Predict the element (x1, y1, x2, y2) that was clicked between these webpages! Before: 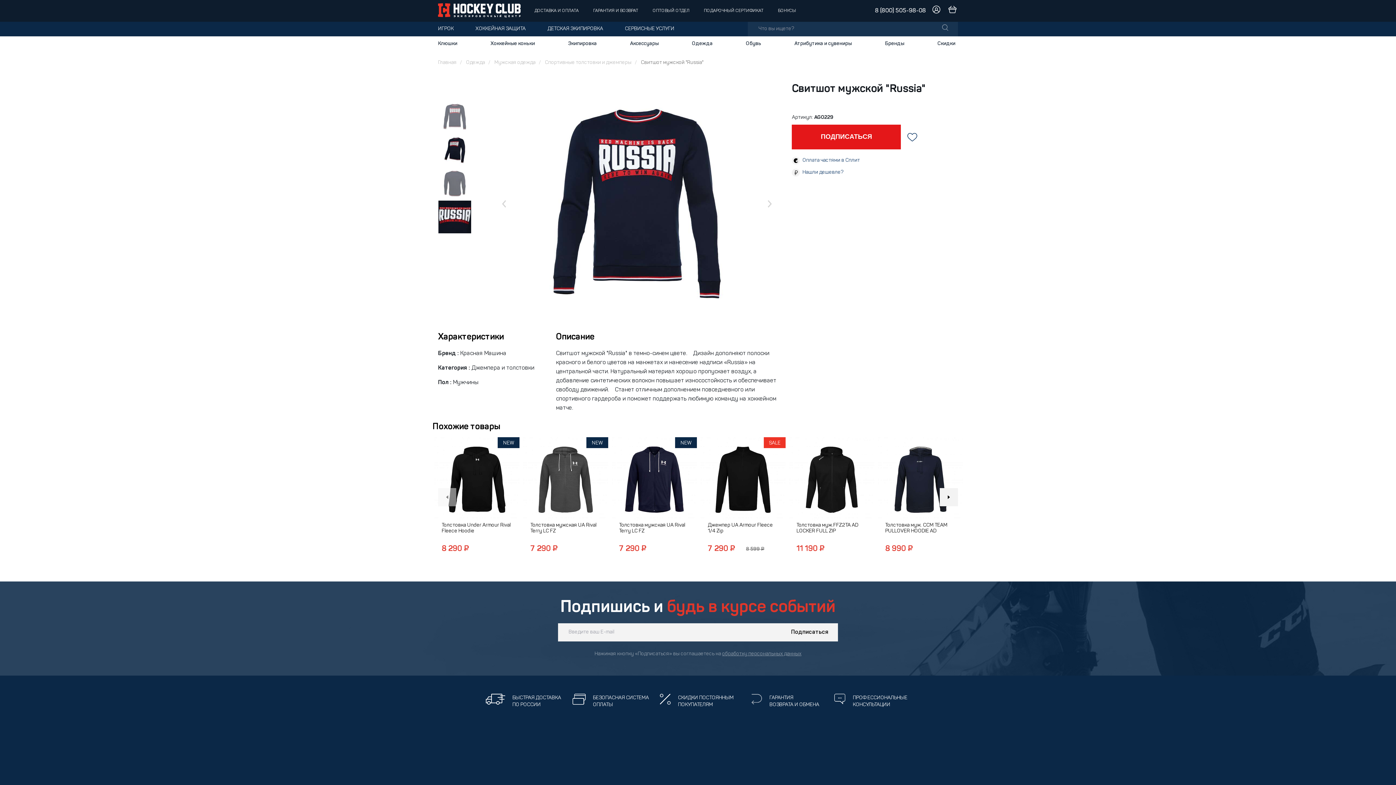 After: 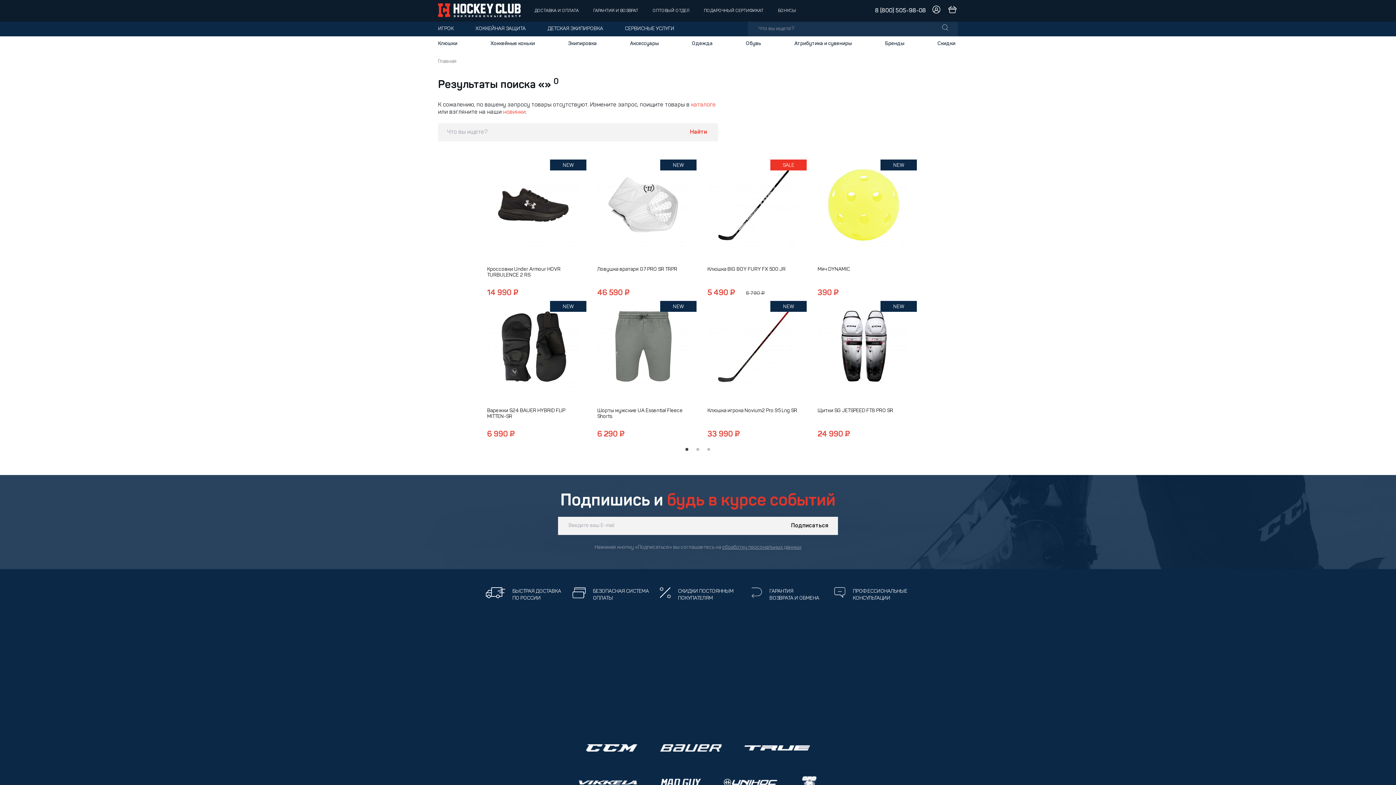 Action: bbox: (939, 21, 950, 36)